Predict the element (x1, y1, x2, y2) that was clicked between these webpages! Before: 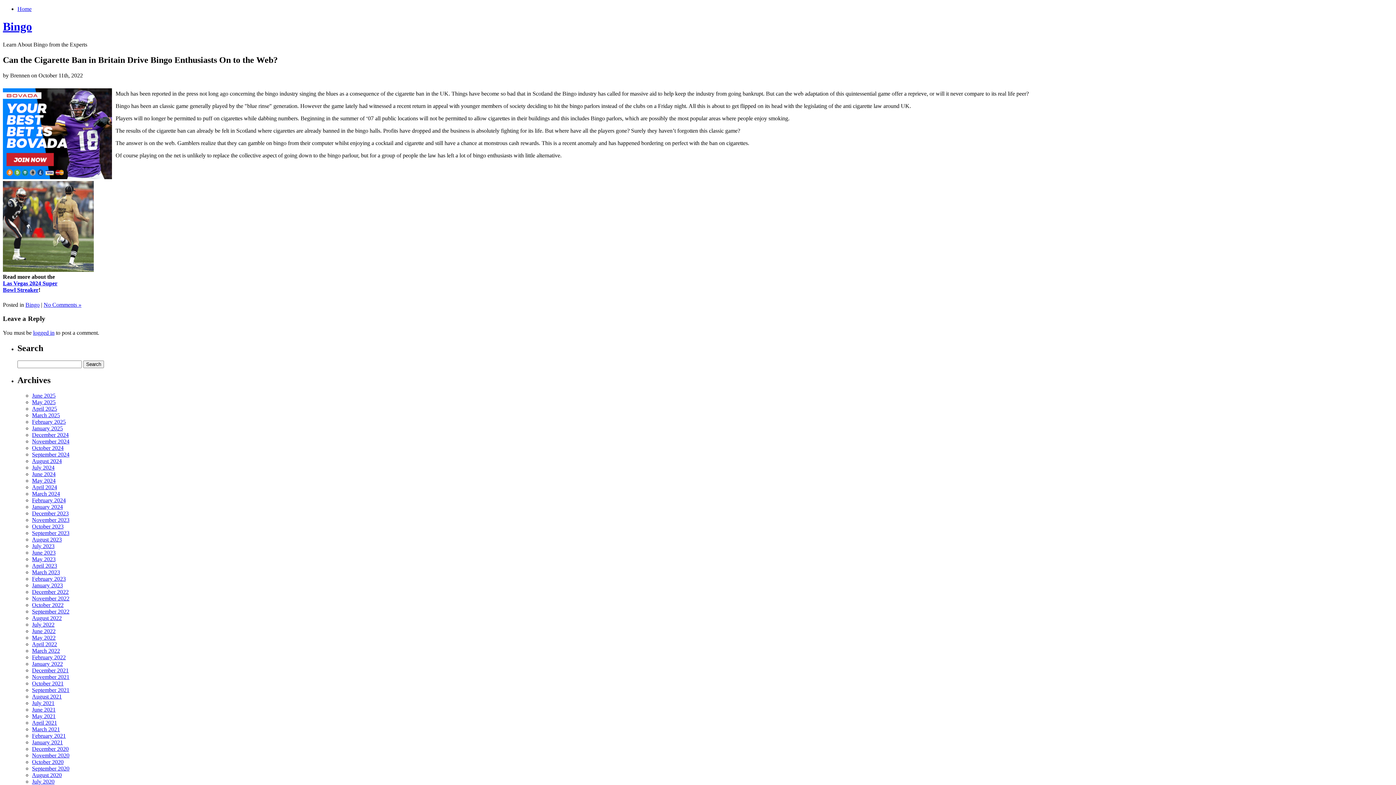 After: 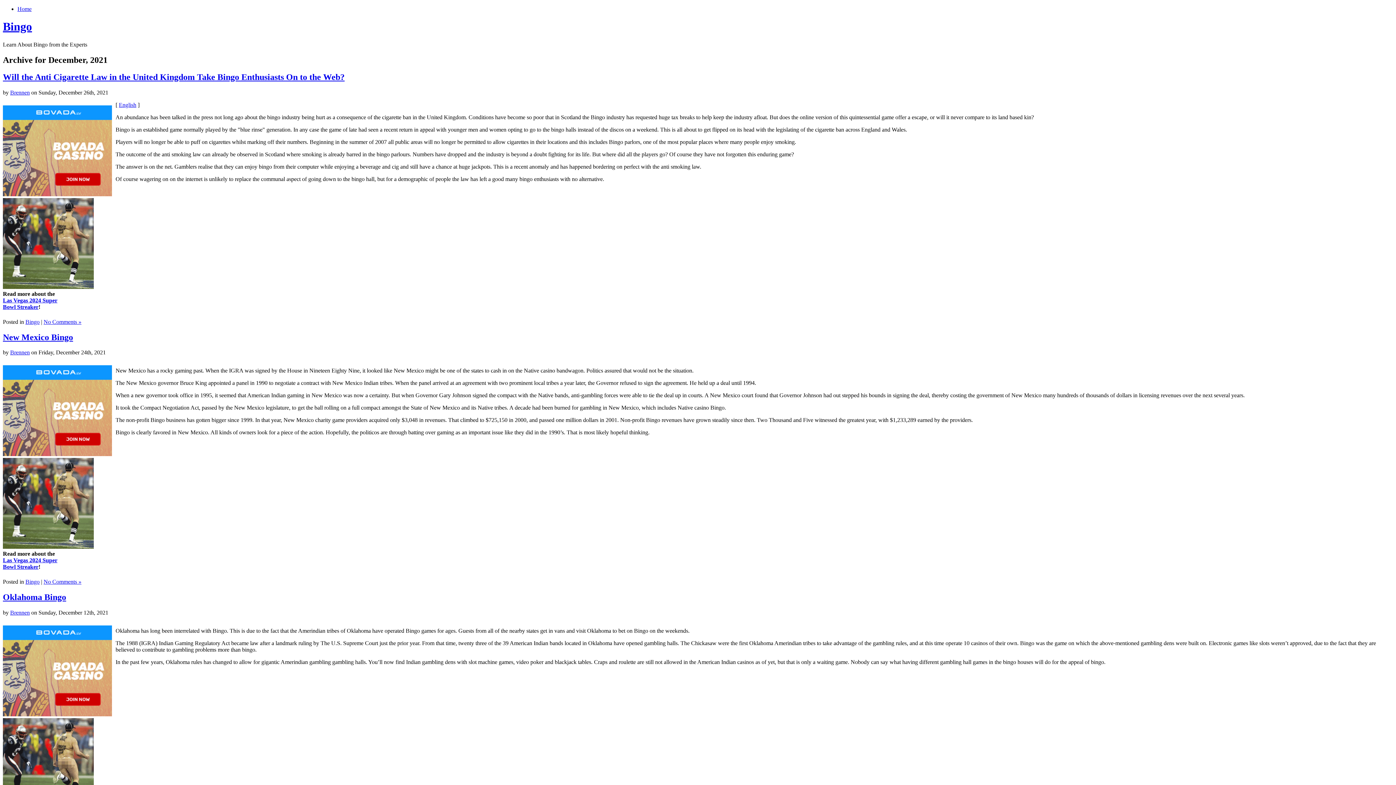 Action: label: December 2021 bbox: (32, 667, 68, 673)